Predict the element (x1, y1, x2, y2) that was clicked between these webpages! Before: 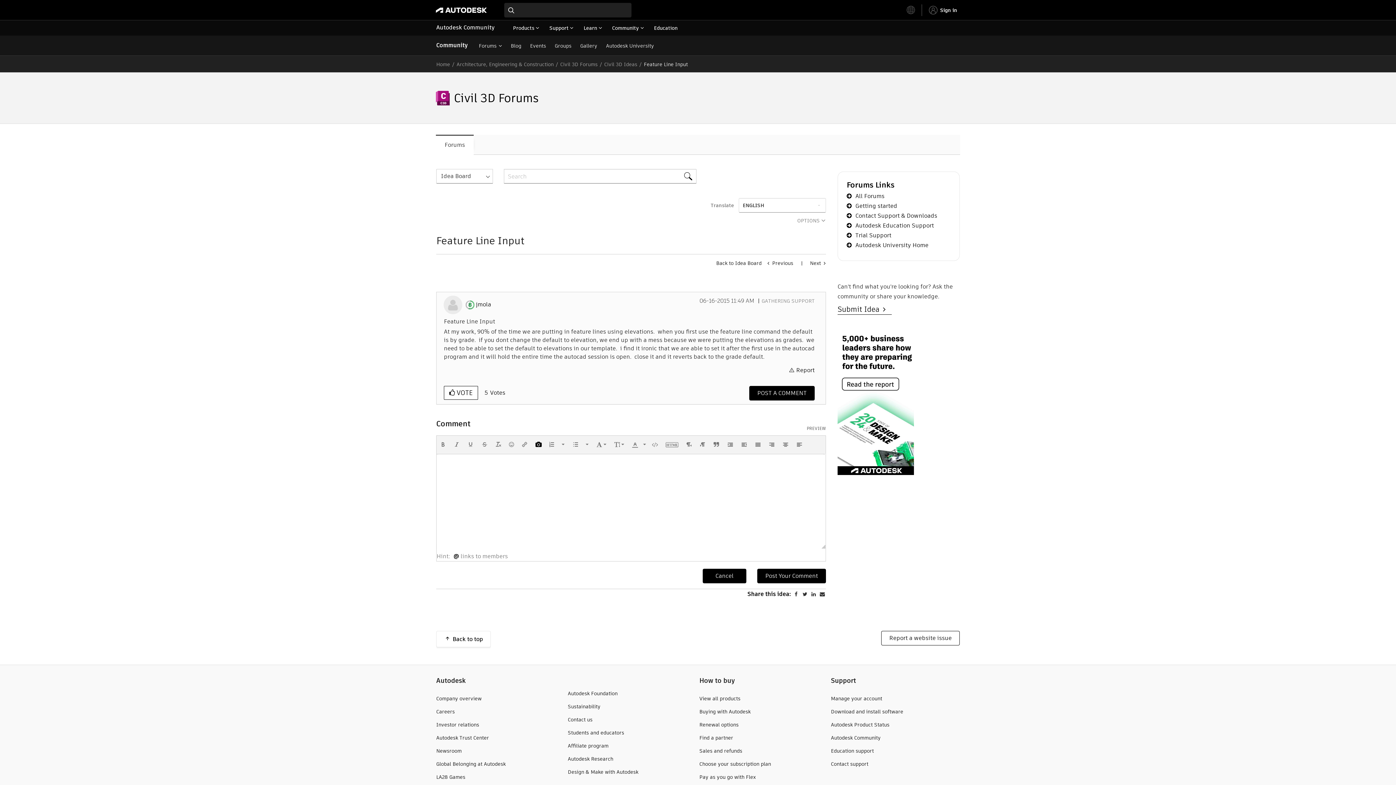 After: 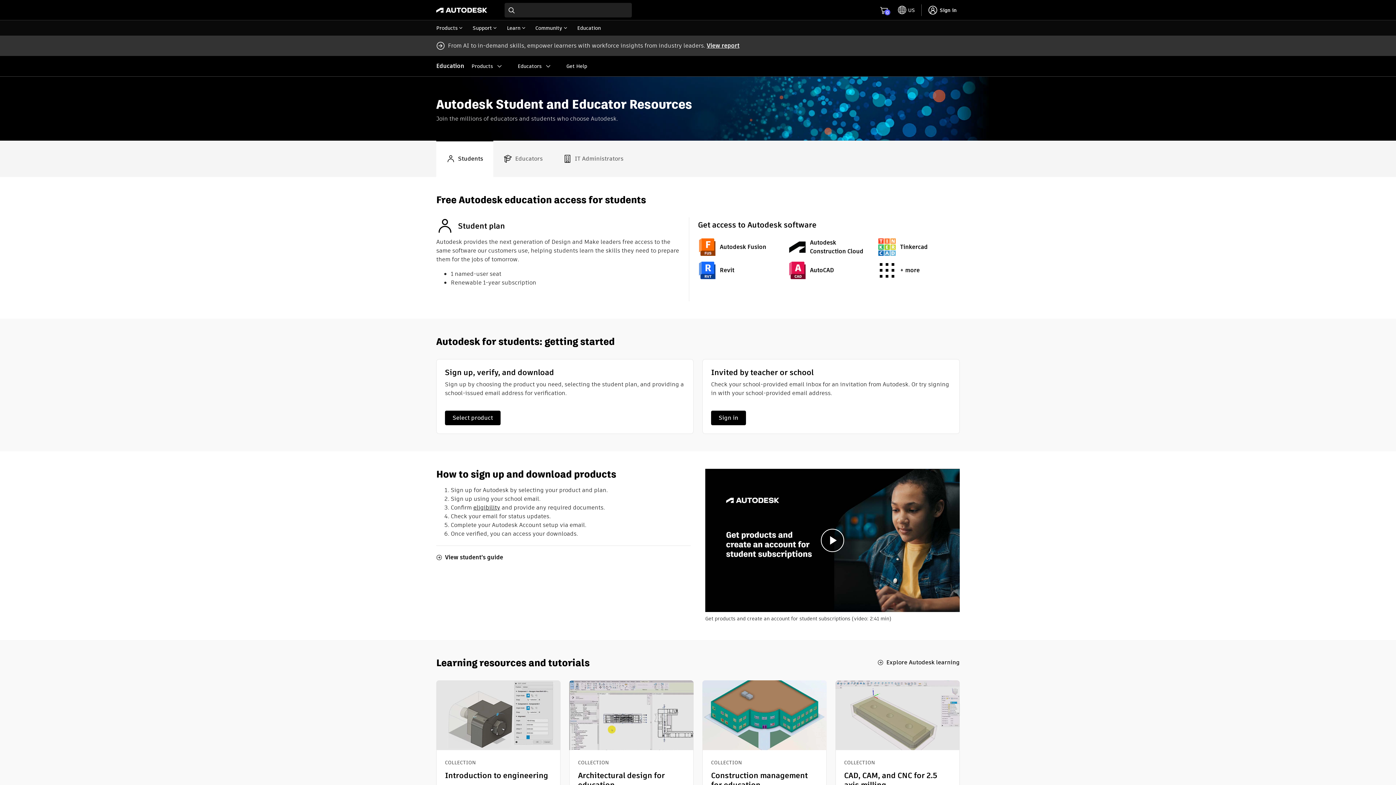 Action: bbox: (649, 20, 682, 35) label: Education